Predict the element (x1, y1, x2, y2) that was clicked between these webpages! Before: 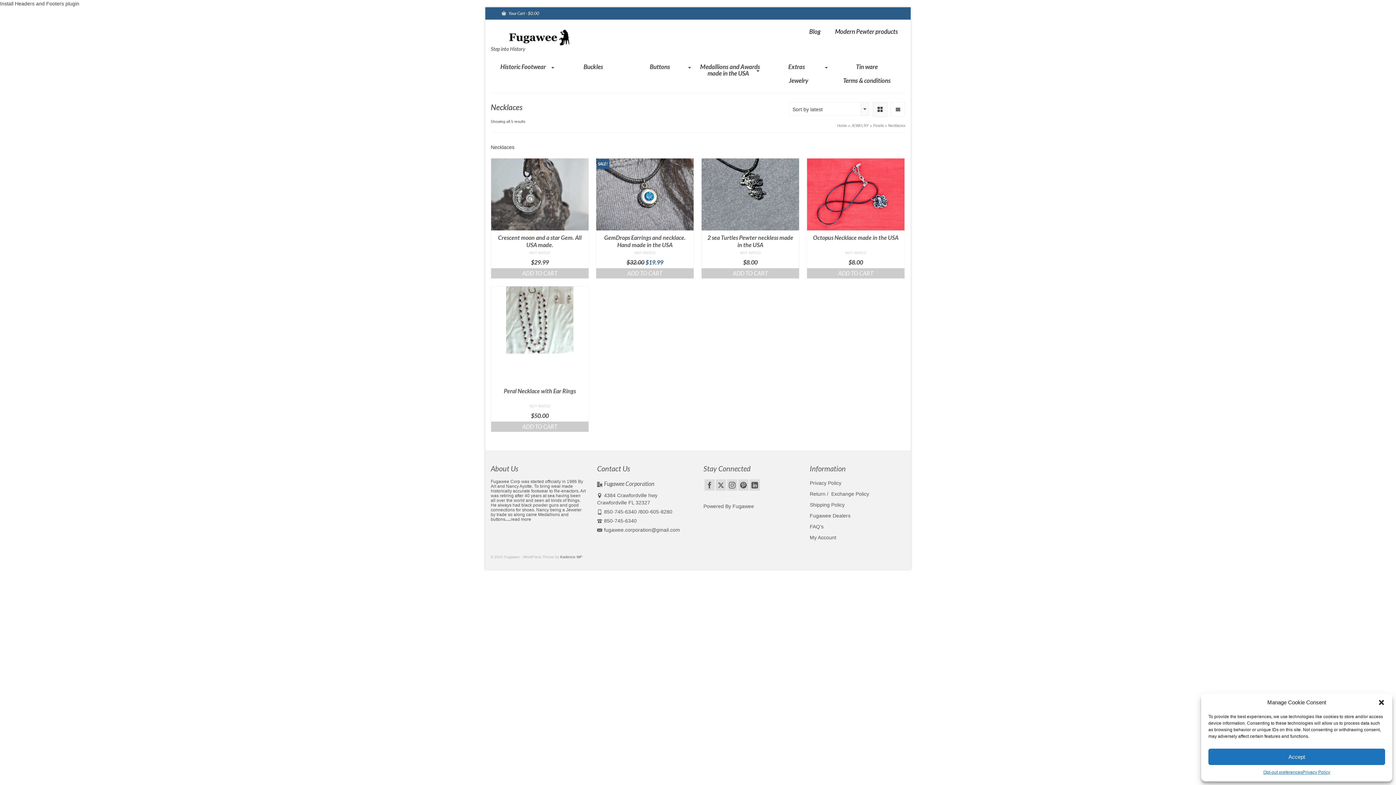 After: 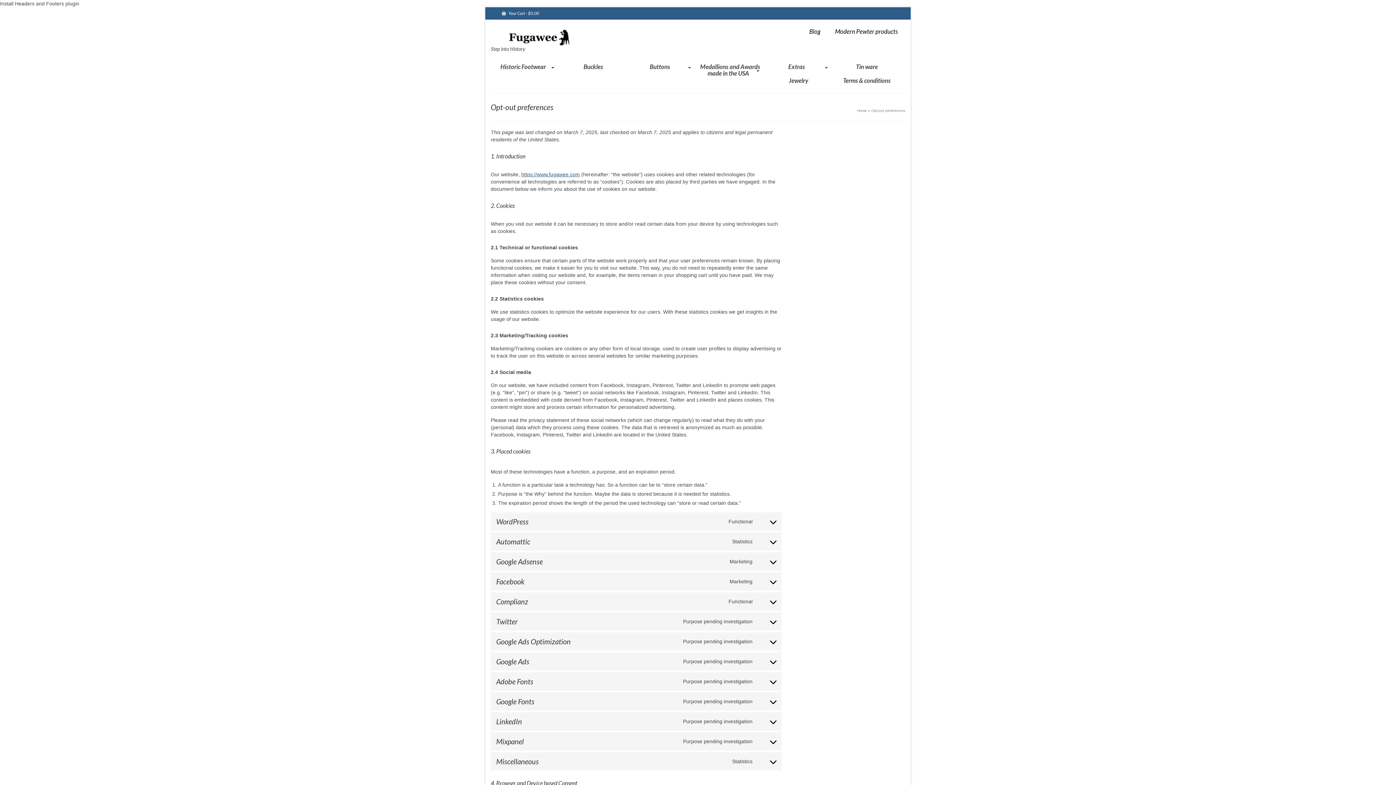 Action: label: Opt-out preferences bbox: (1263, 769, 1302, 776)